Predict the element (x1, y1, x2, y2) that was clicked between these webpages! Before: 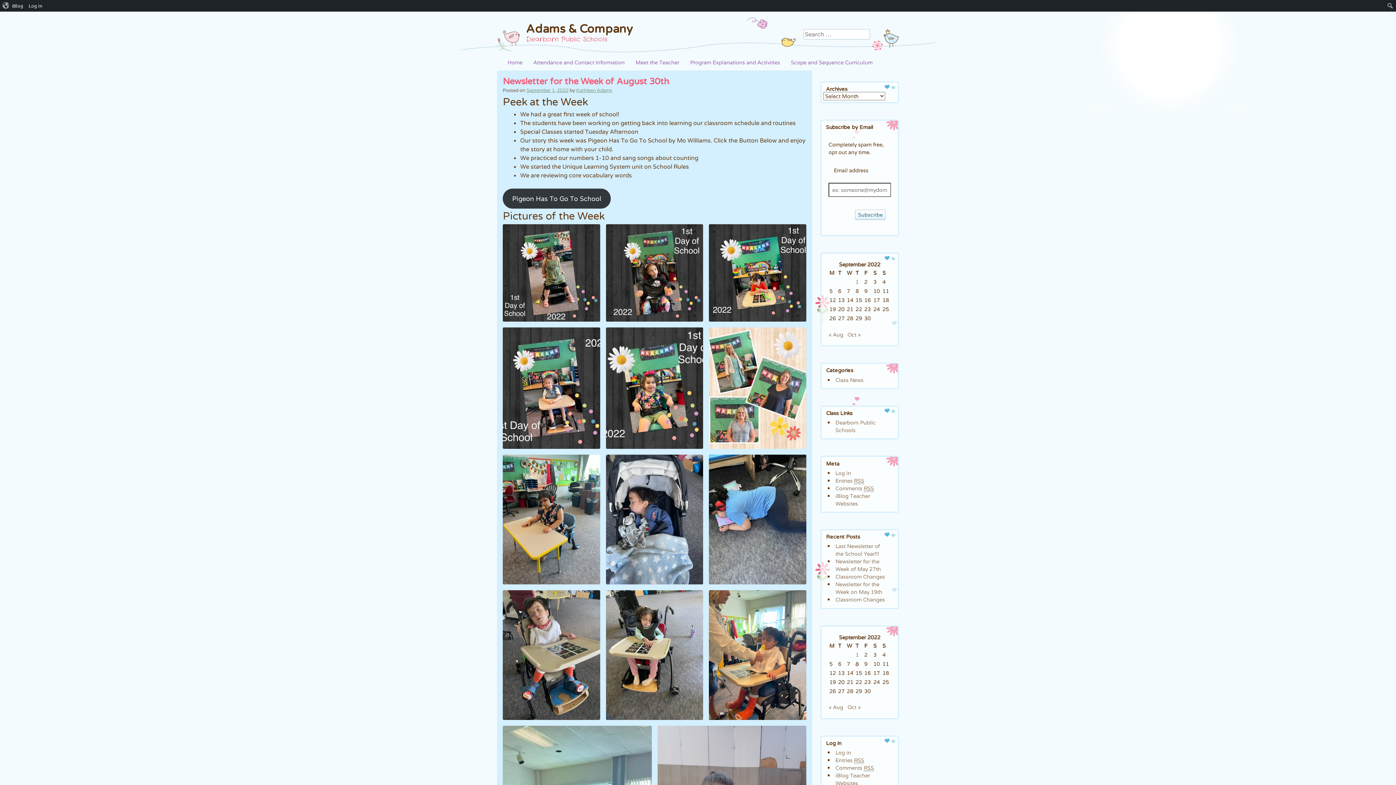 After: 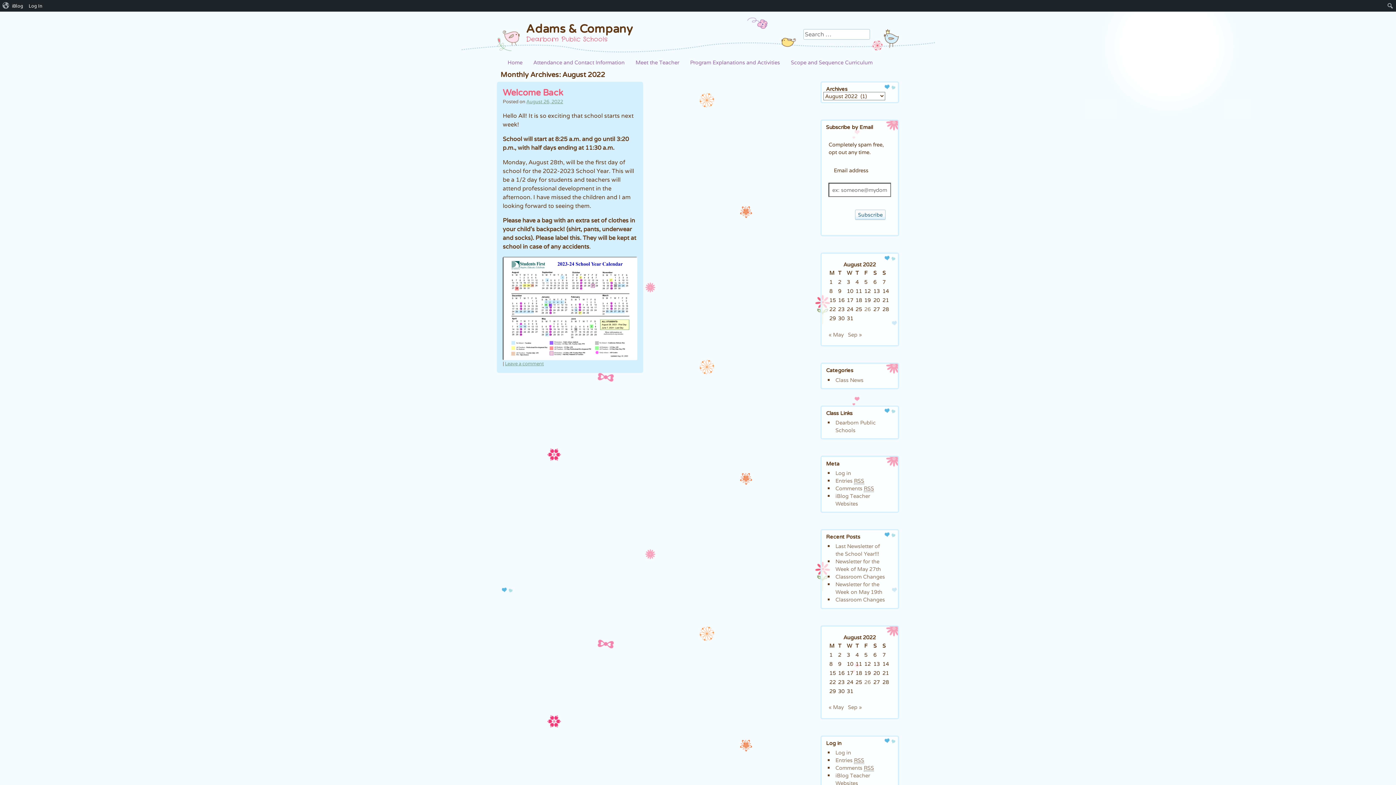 Action: bbox: (828, 704, 843, 711) label: « Aug